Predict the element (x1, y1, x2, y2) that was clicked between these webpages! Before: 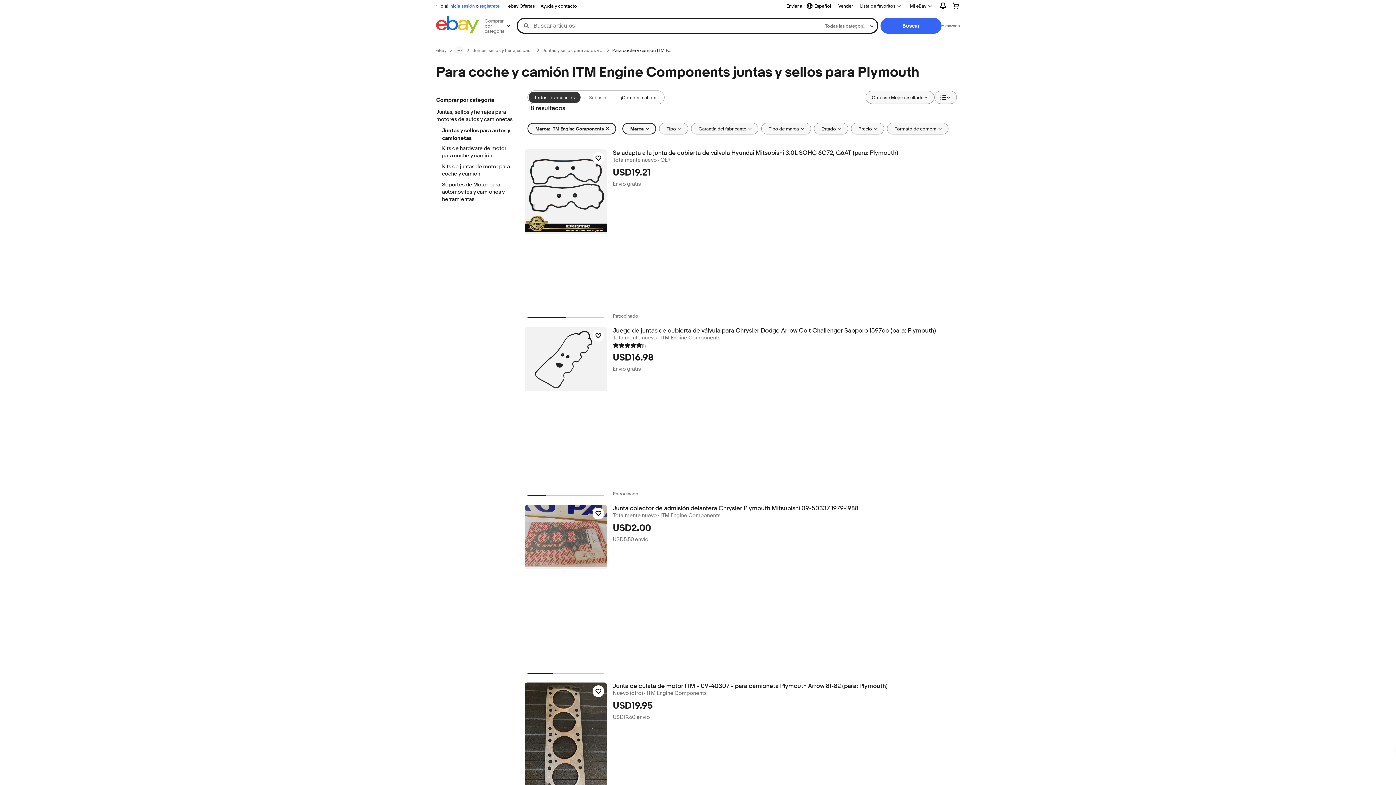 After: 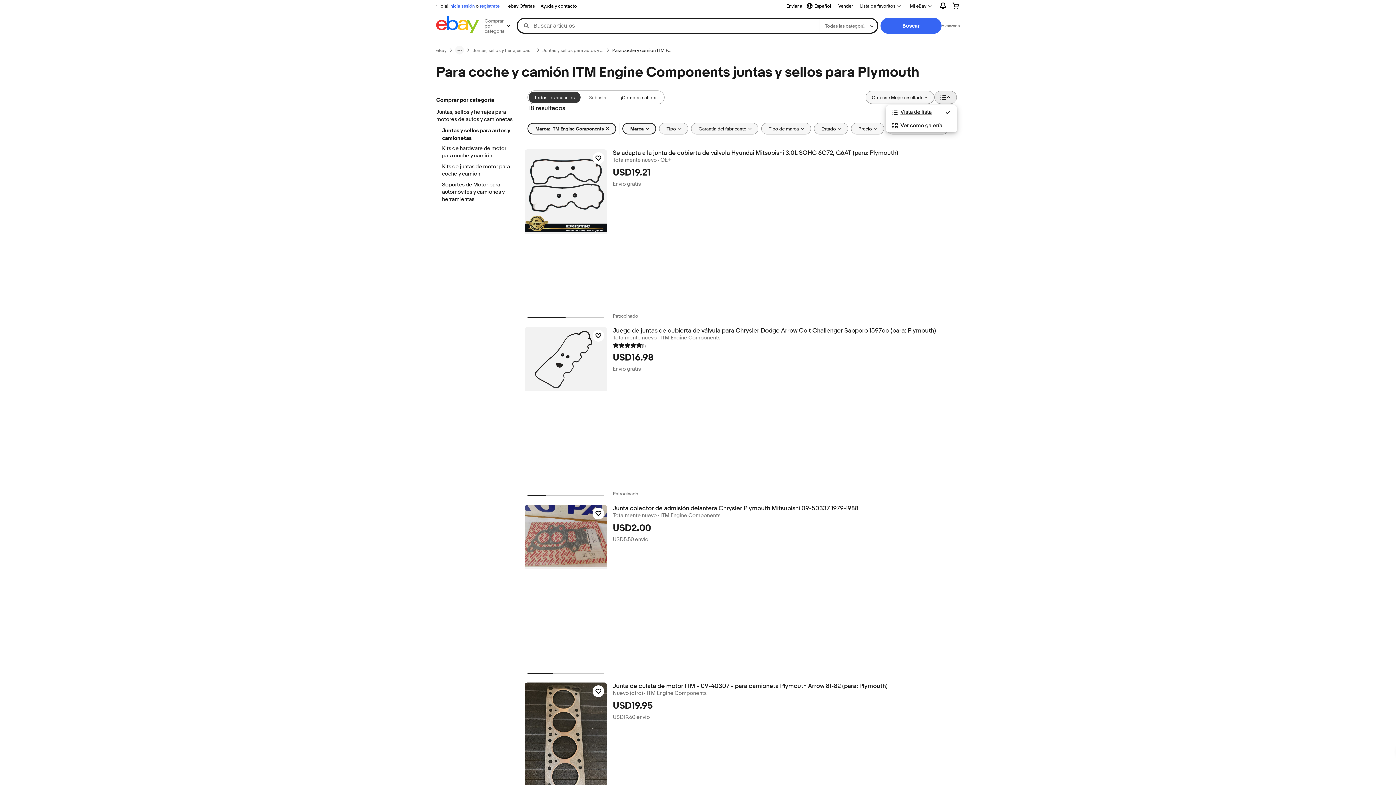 Action: bbox: (934, 90, 957, 104) label: Ver: Vista de lista